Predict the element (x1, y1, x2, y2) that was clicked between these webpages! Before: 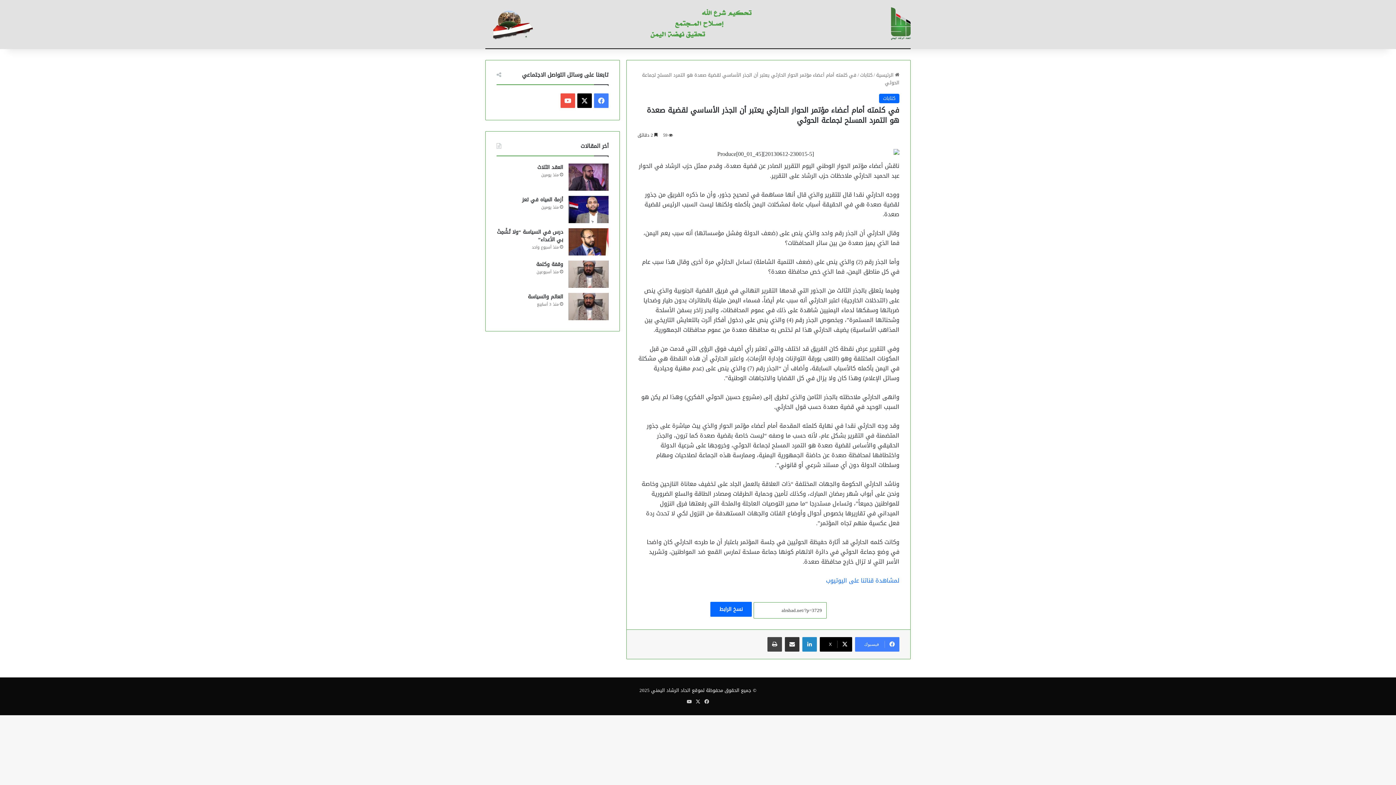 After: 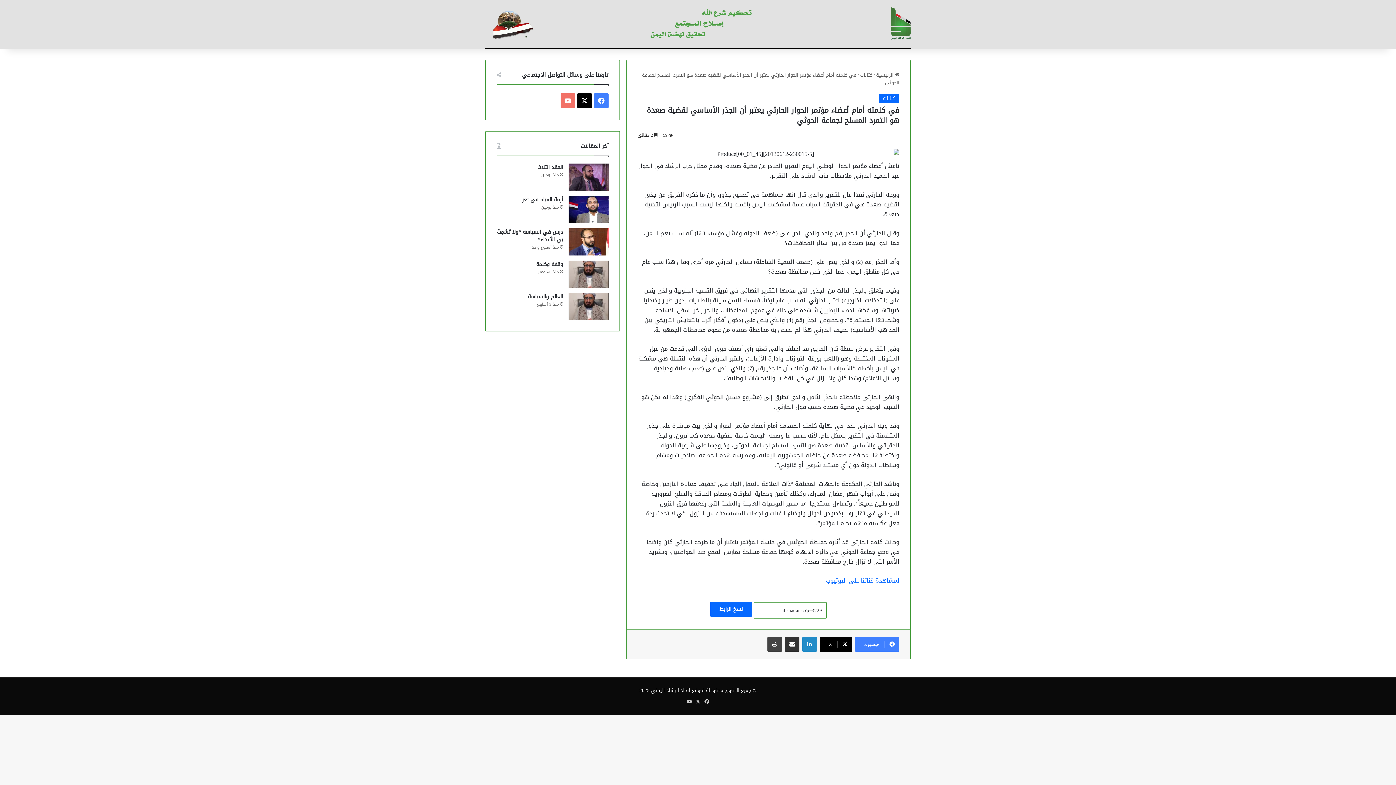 Action: bbox: (560, 93, 575, 108) label: ‫YouTube